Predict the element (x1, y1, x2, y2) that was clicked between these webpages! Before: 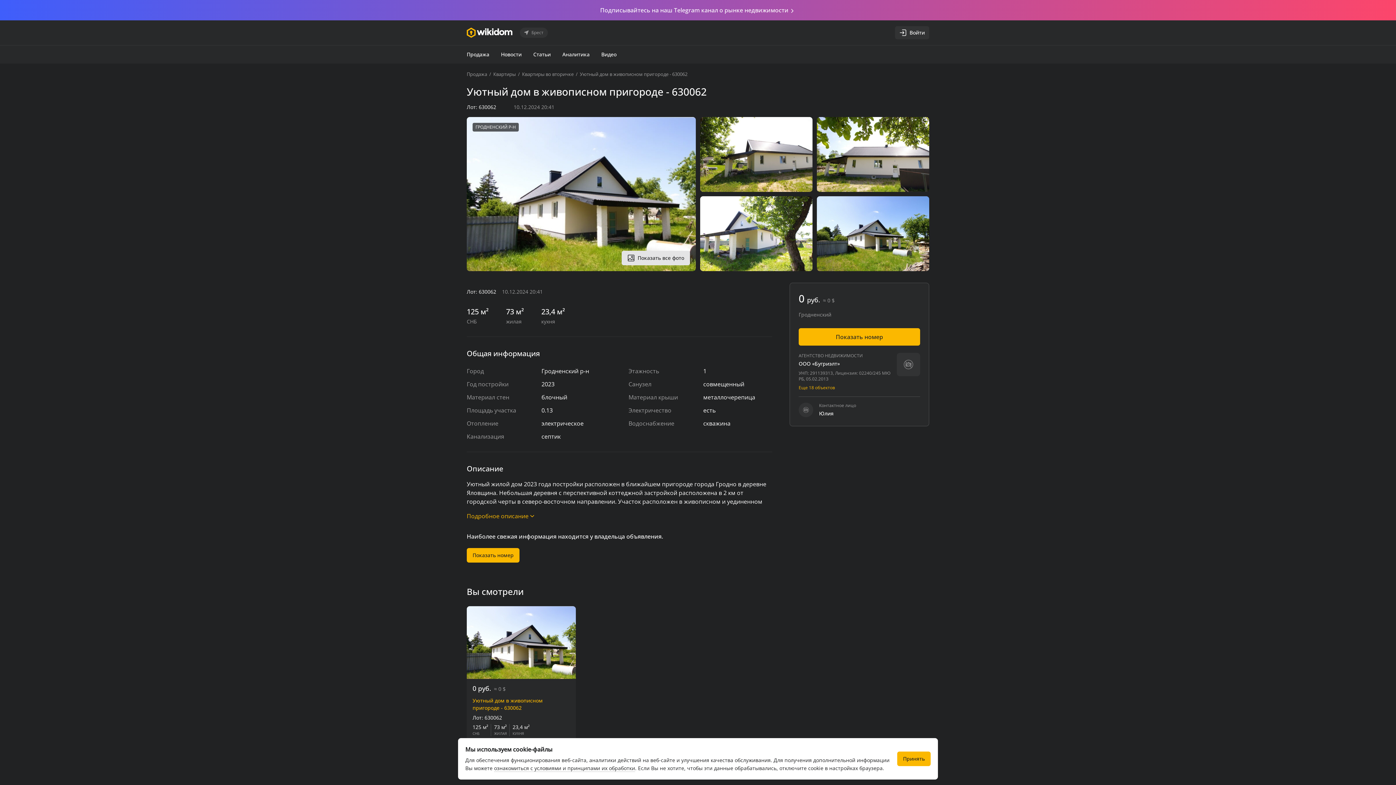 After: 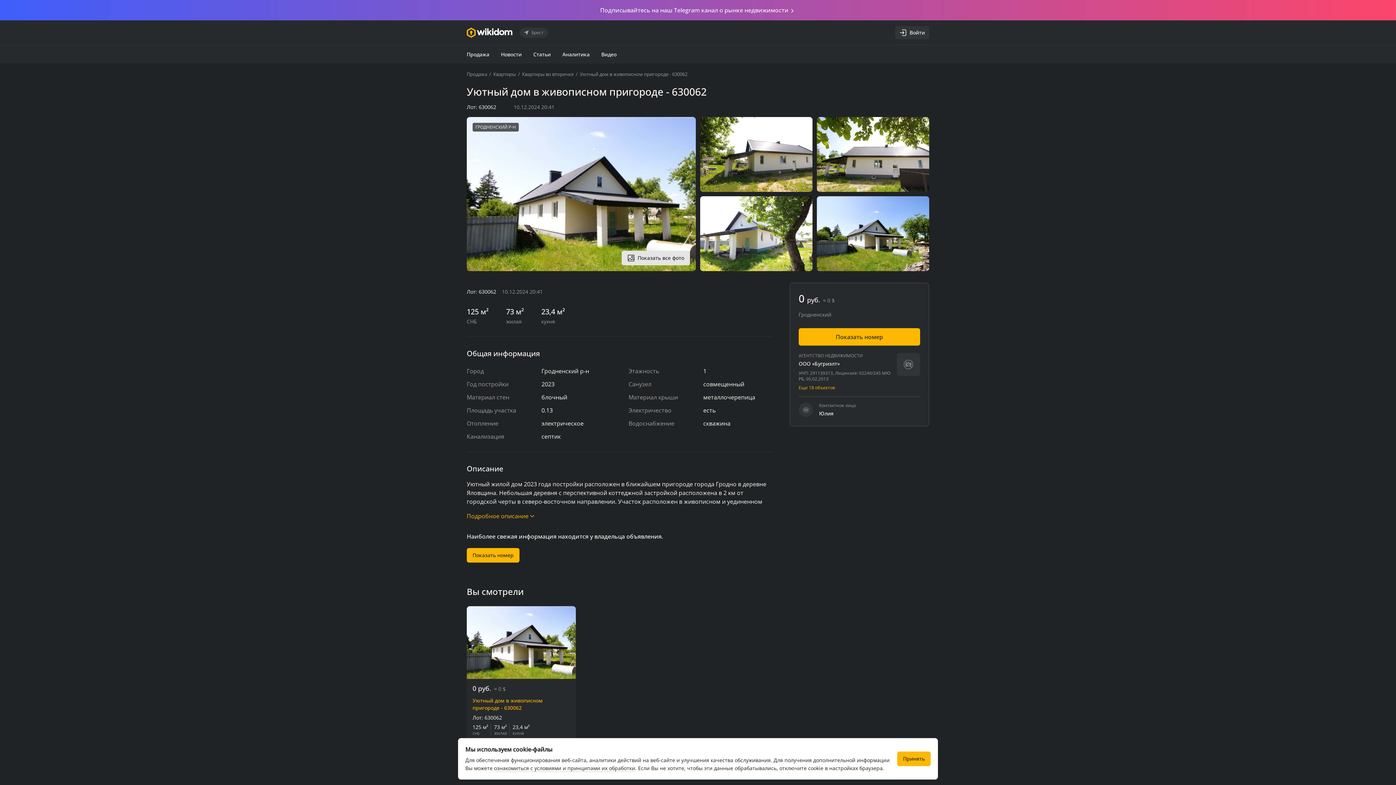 Action: bbox: (580, 70, 687, 77) label: Уютный дом в живописном пригороде - 630062